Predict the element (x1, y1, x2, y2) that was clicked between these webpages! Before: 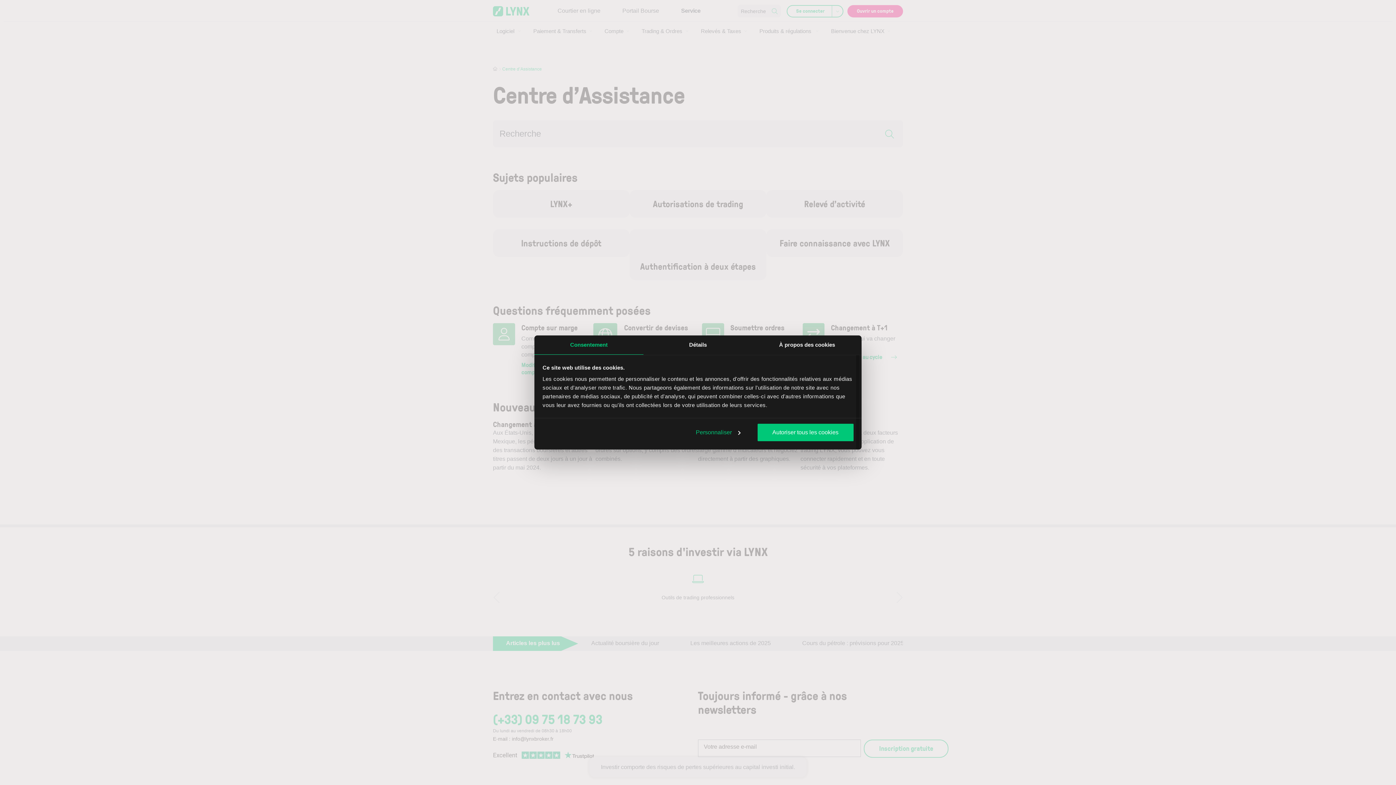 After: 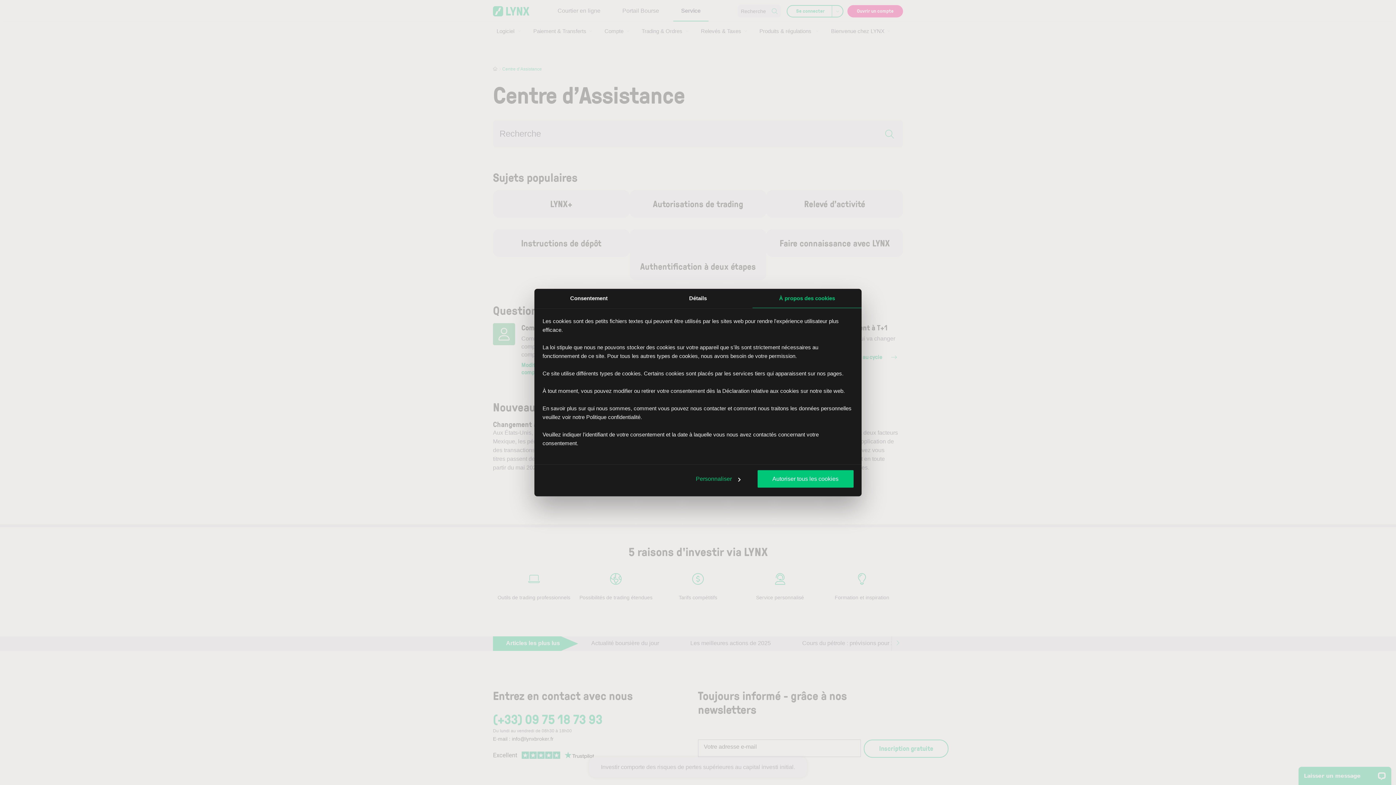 Action: label: À propos des cookies bbox: (752, 335, 861, 354)